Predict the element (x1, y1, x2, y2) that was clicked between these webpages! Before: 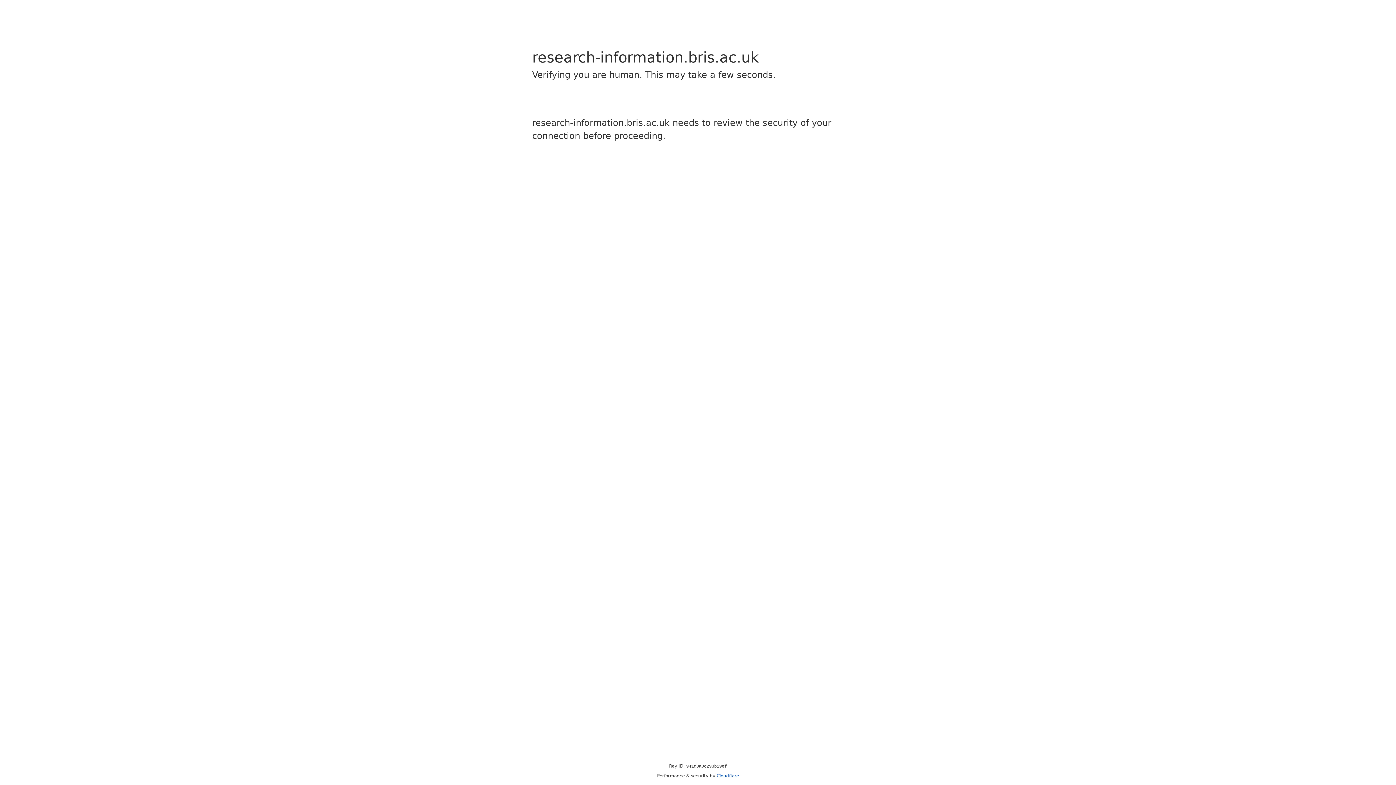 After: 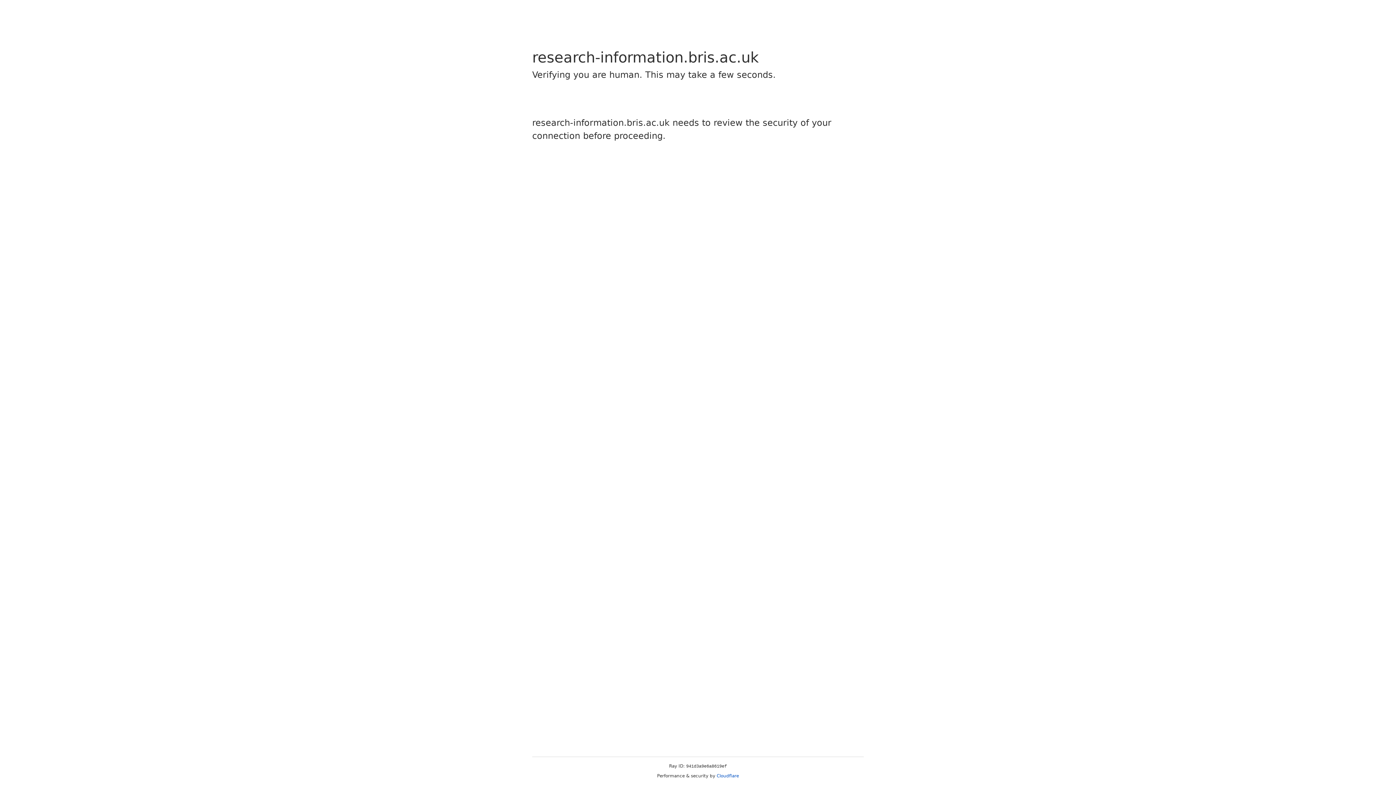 Action: label: Cloudflare bbox: (716, 773, 739, 778)